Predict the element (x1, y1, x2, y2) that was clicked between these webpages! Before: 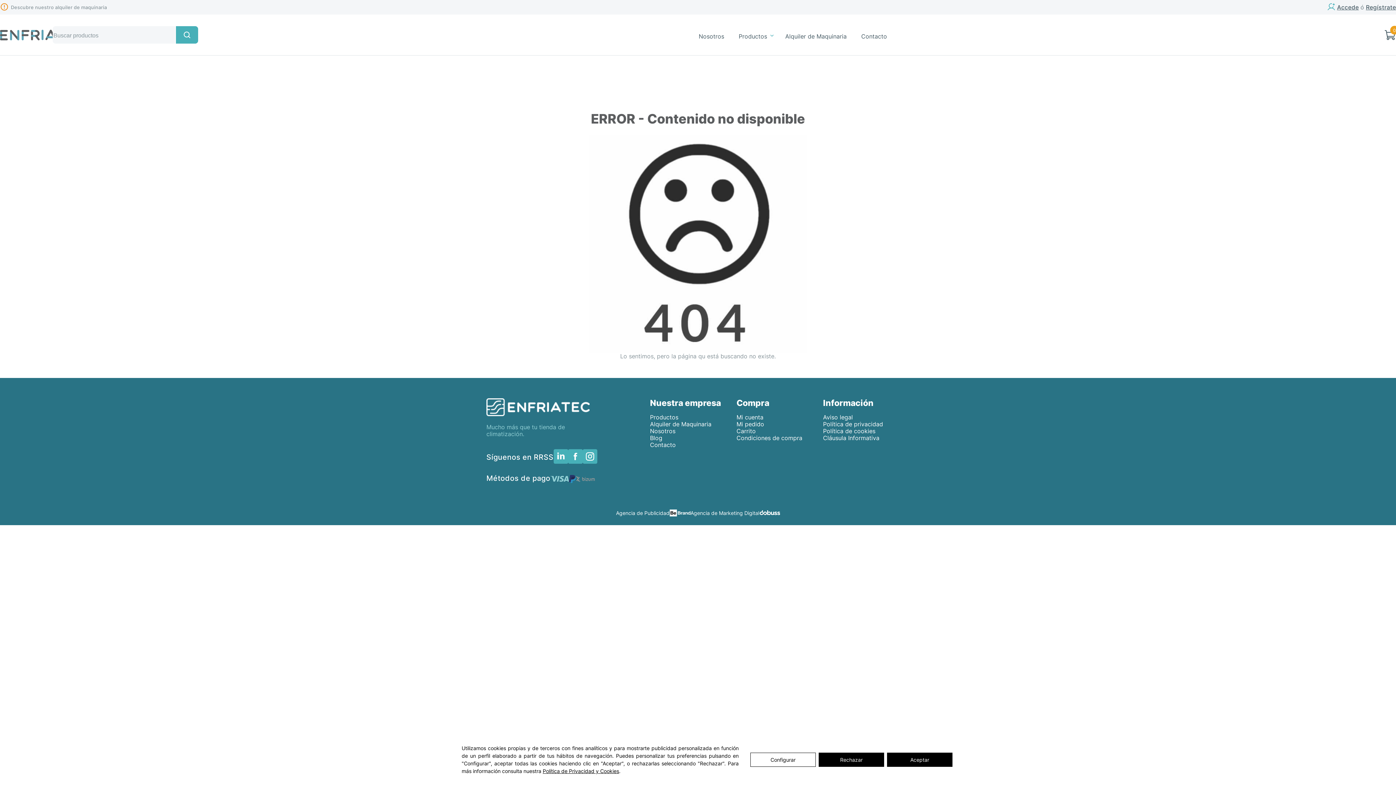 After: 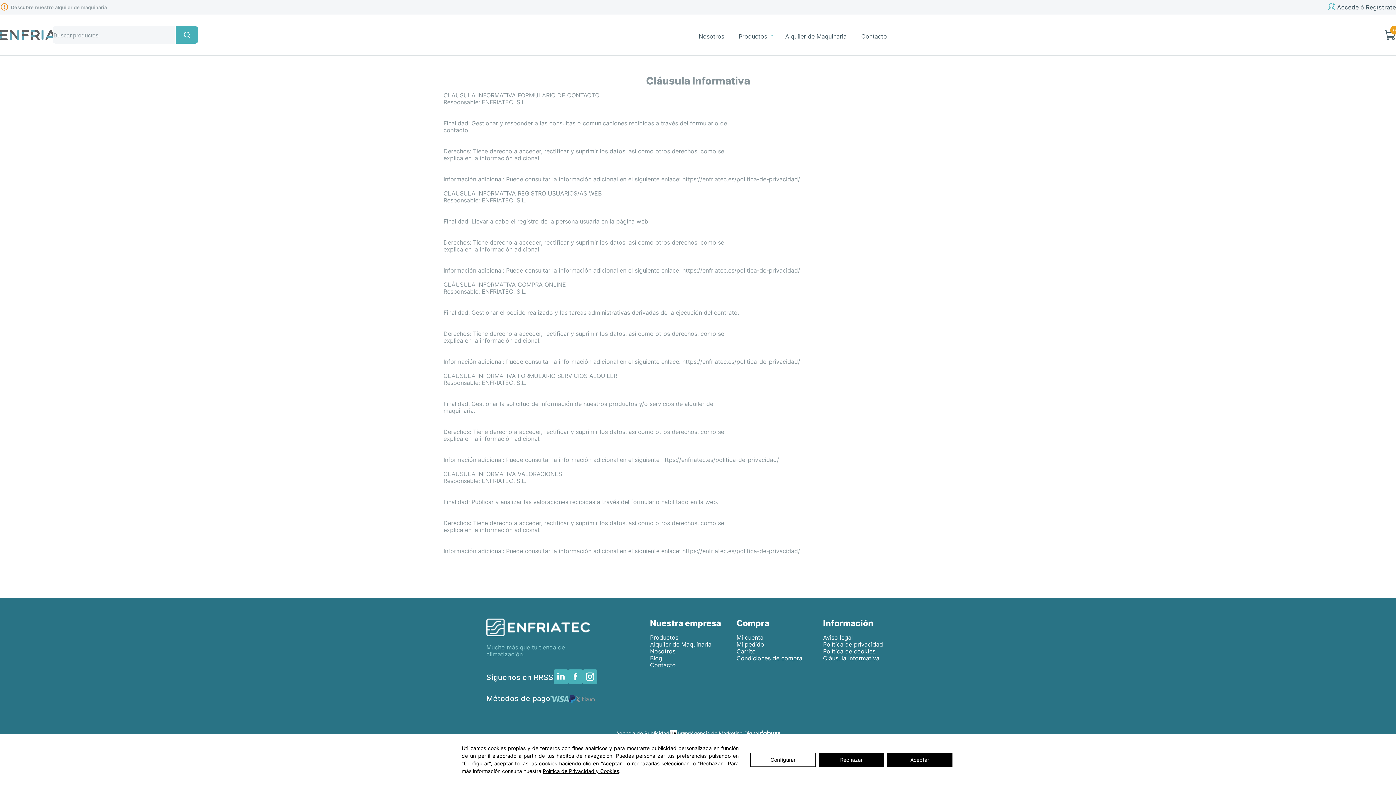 Action: label: Cláusula Informativa bbox: (823, 434, 909, 441)